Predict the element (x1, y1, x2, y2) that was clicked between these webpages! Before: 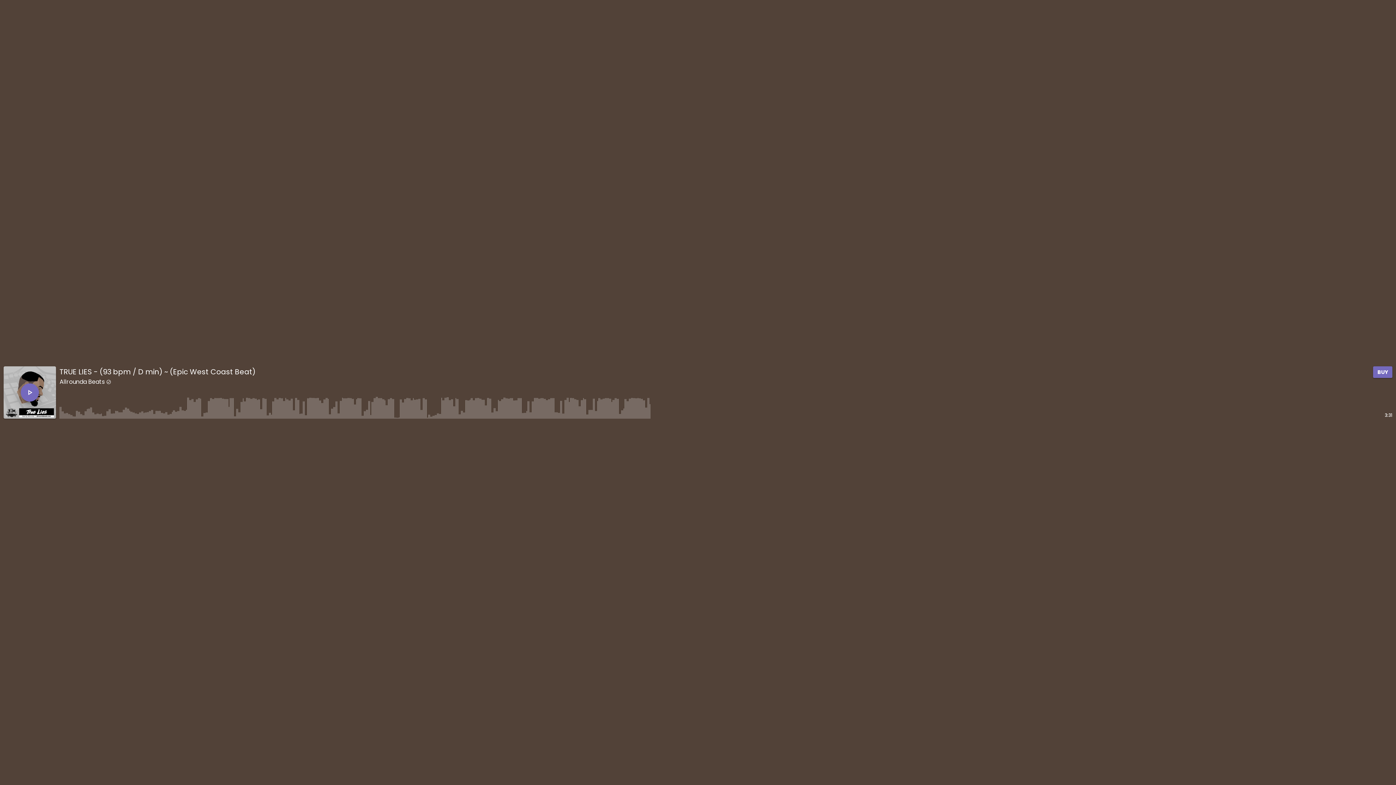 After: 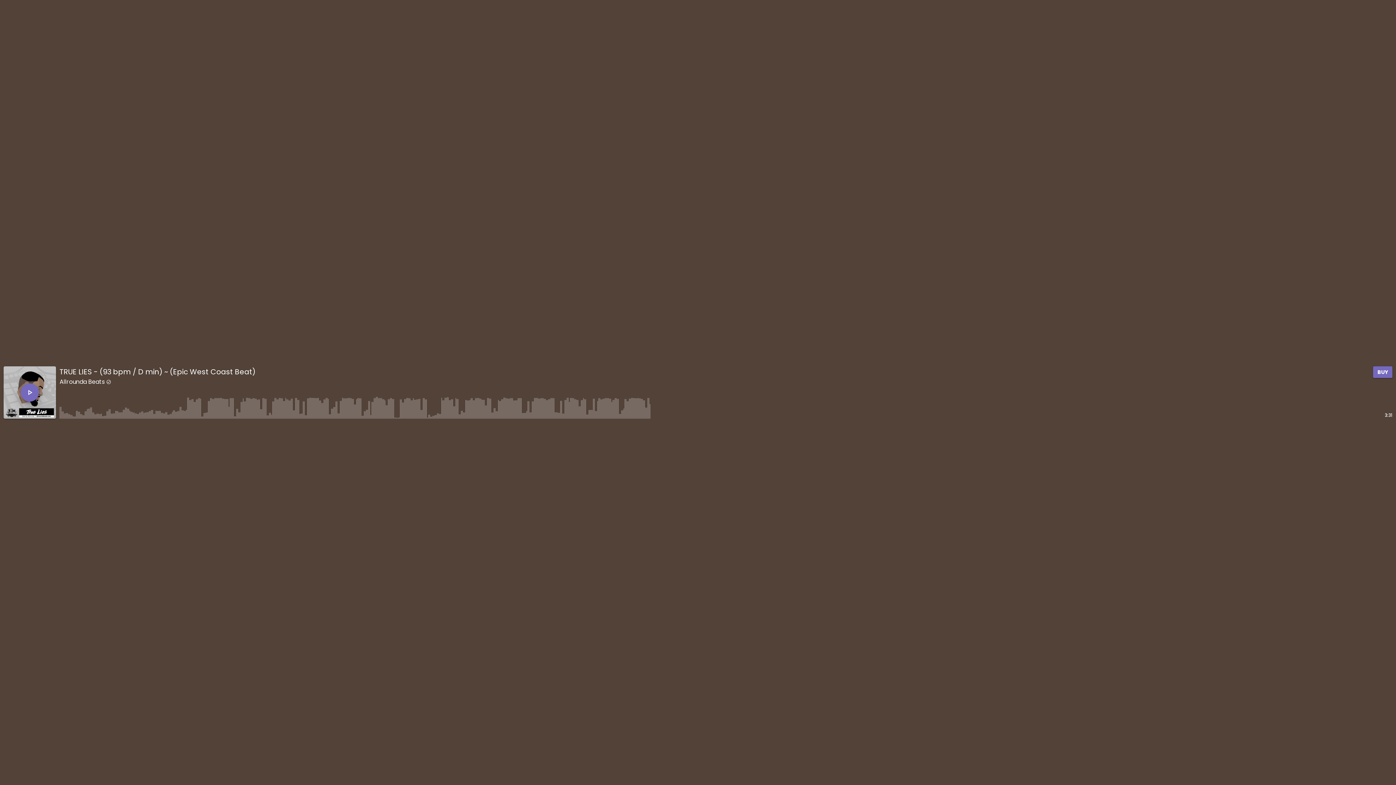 Action: label: Allrounda Beats bbox: (59, 377, 104, 386)